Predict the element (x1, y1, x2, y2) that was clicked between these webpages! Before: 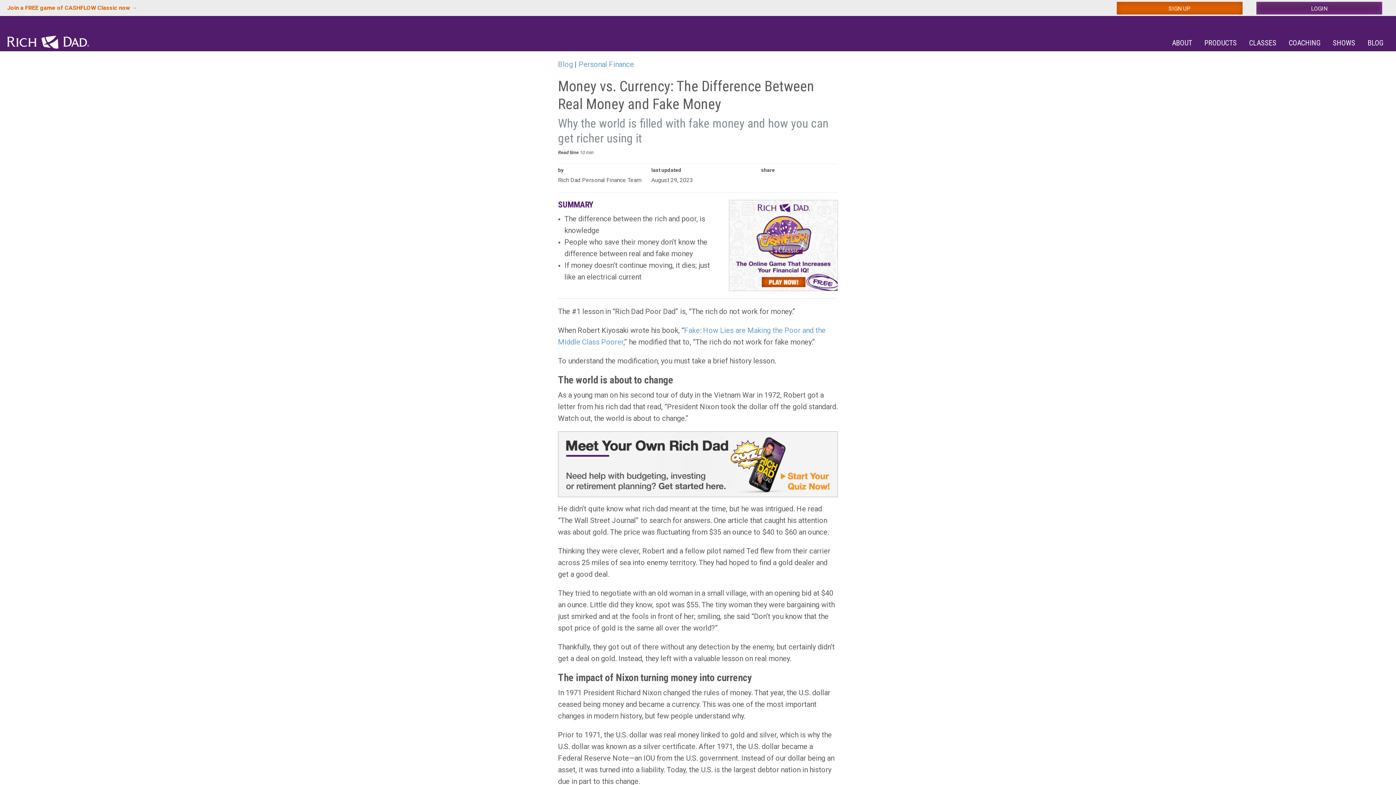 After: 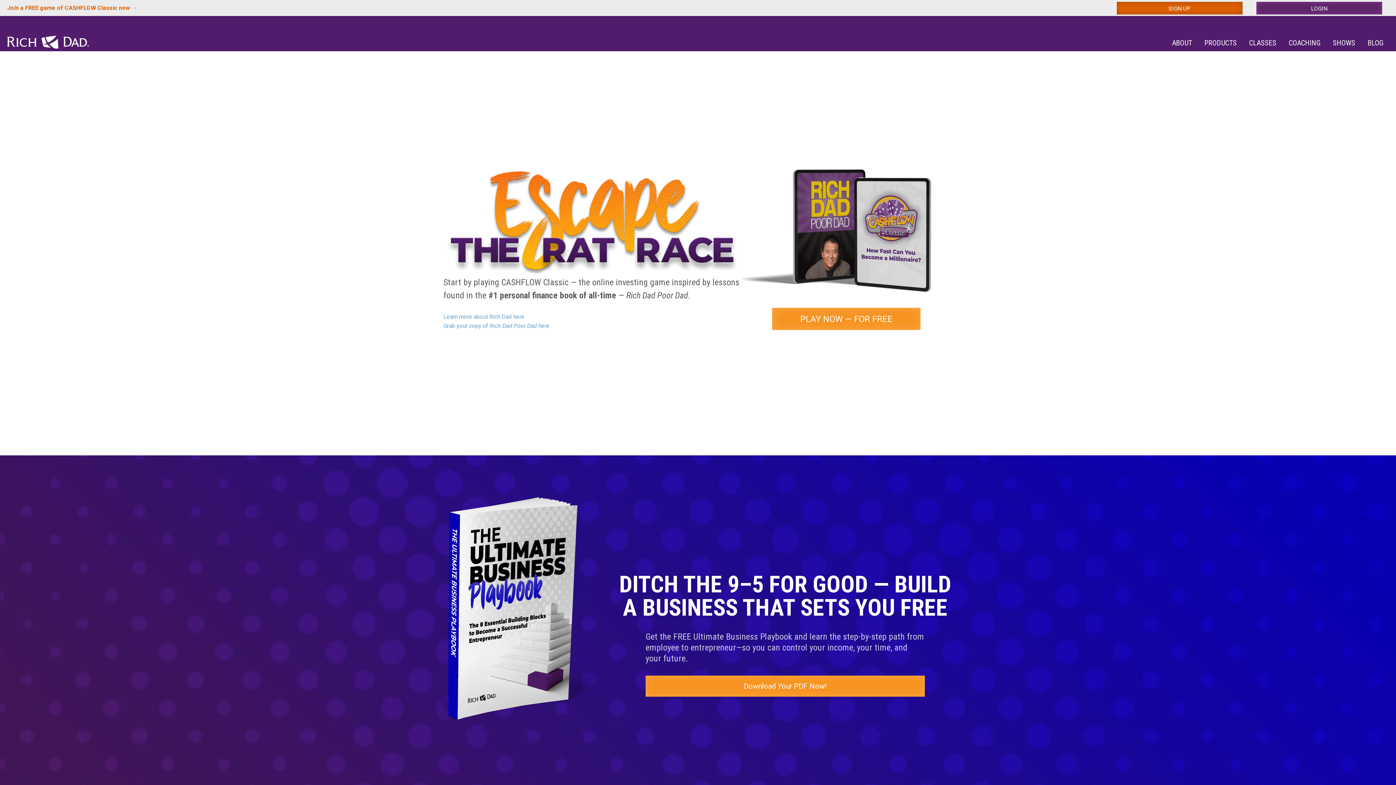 Action: bbox: (7, 38, 89, 45)